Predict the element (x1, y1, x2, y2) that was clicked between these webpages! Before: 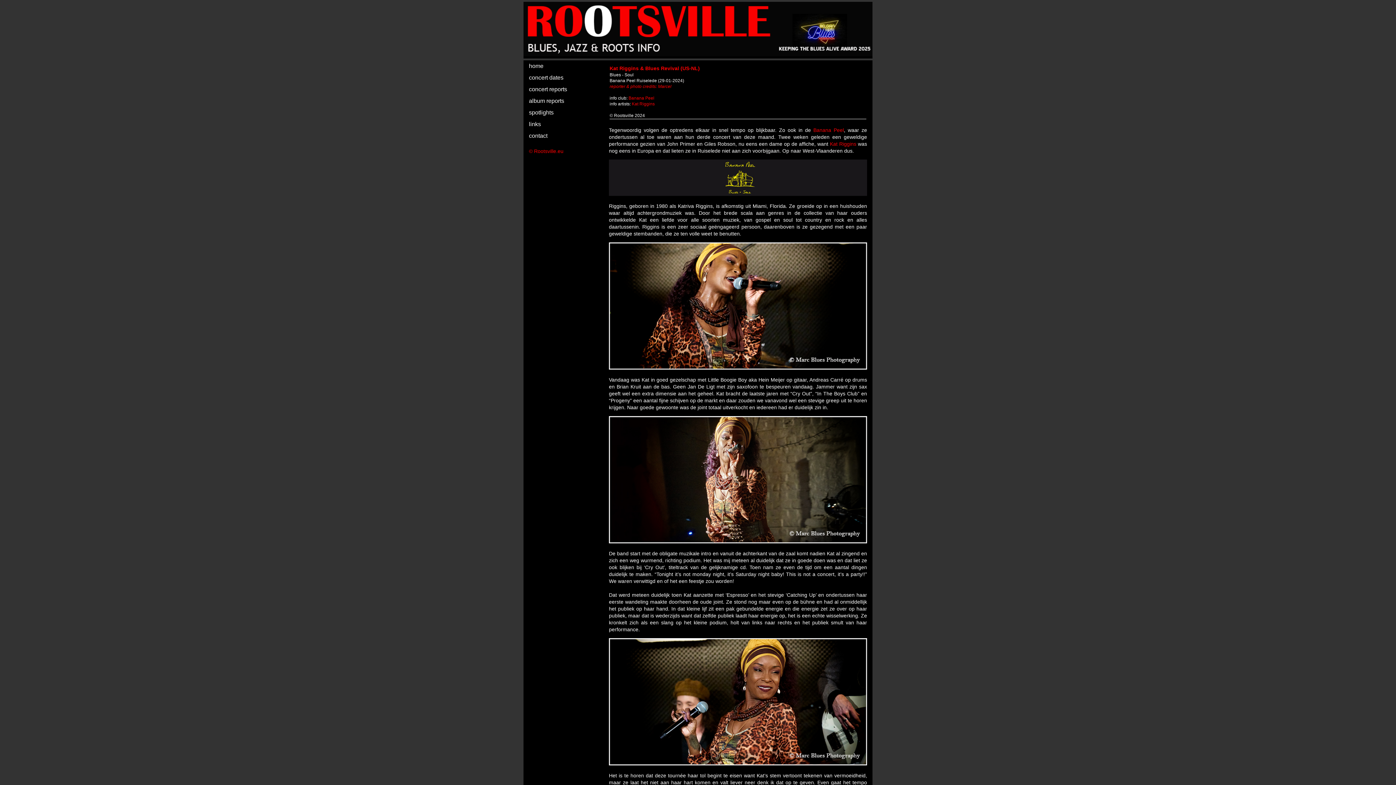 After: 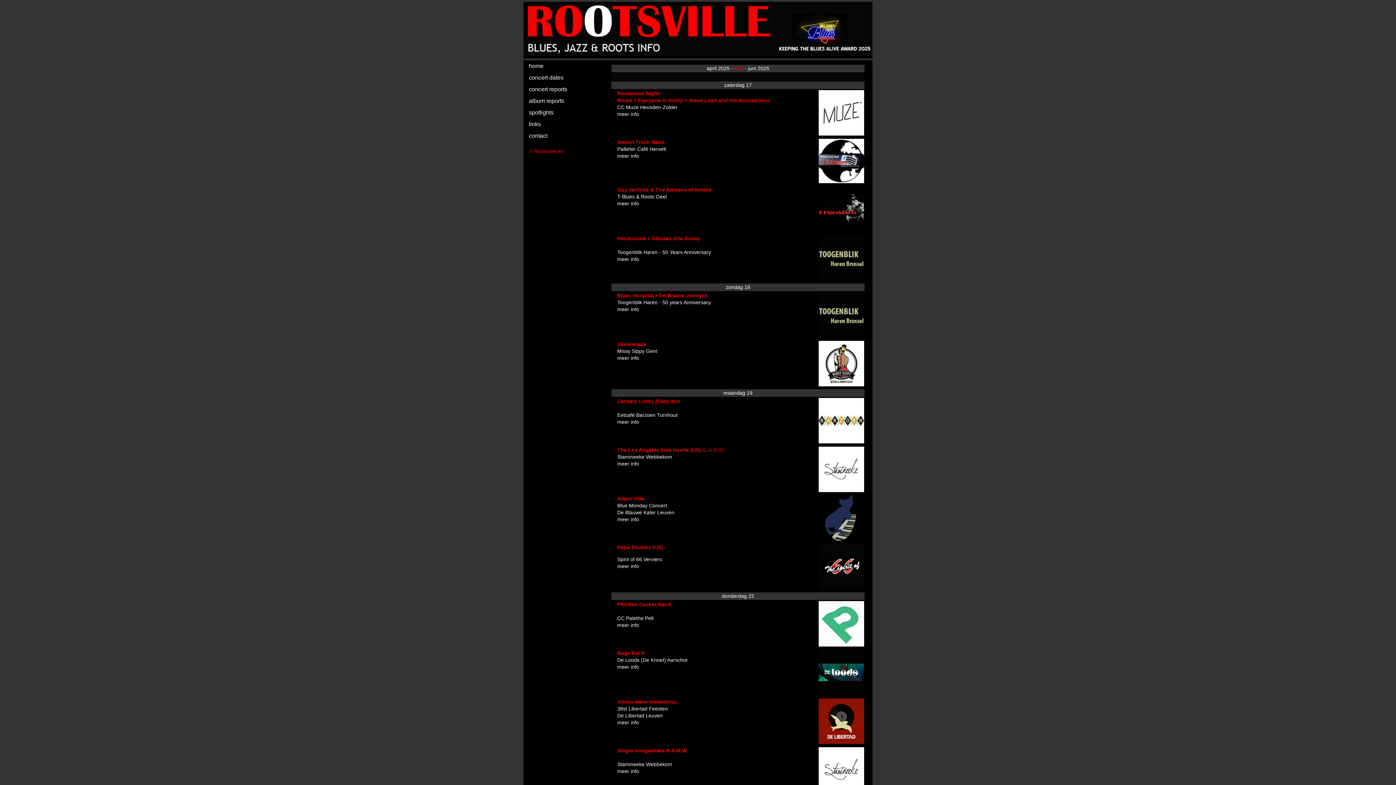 Action: bbox: (523, 72, 603, 83) label: concert dates